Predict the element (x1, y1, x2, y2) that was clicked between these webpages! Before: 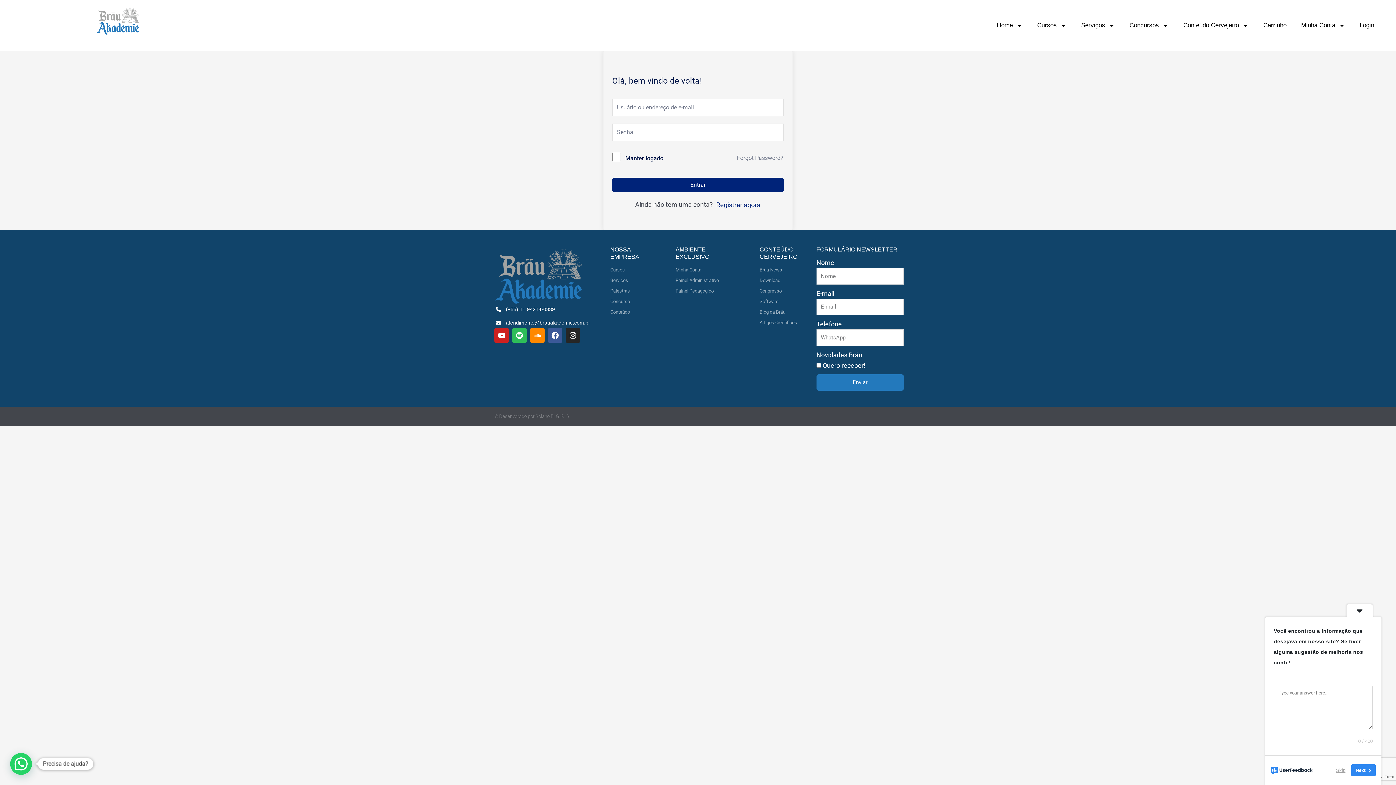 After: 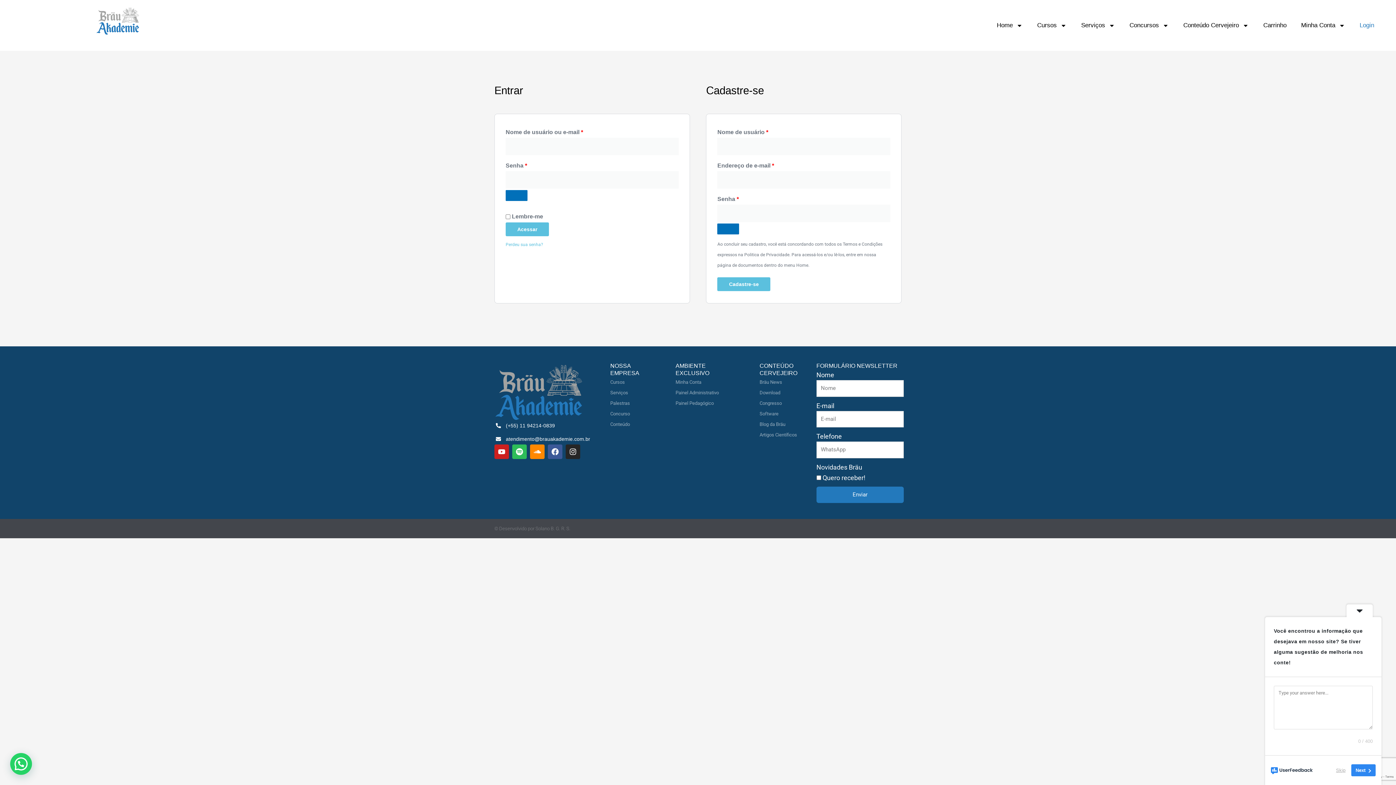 Action: bbox: (675, 275, 756, 285) label: Painel Administrativo